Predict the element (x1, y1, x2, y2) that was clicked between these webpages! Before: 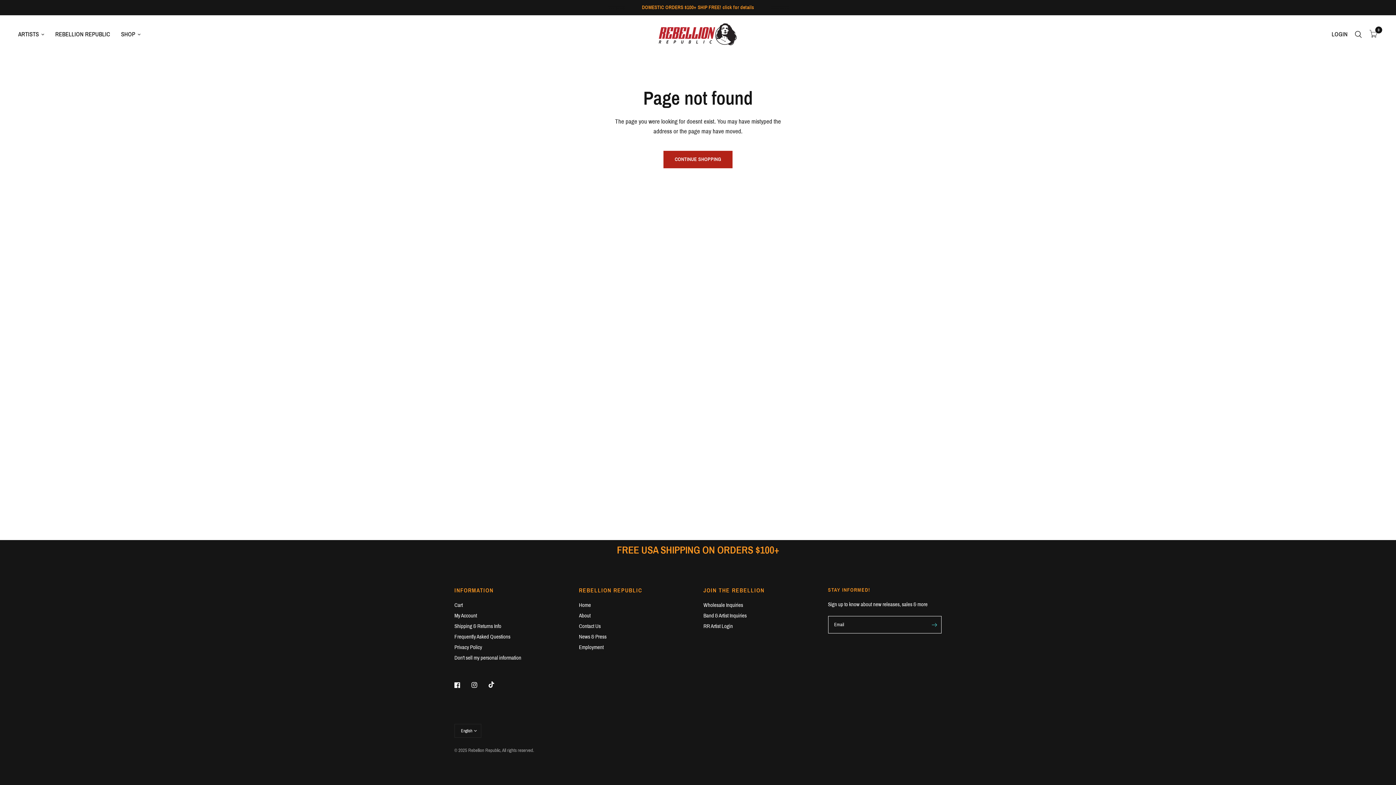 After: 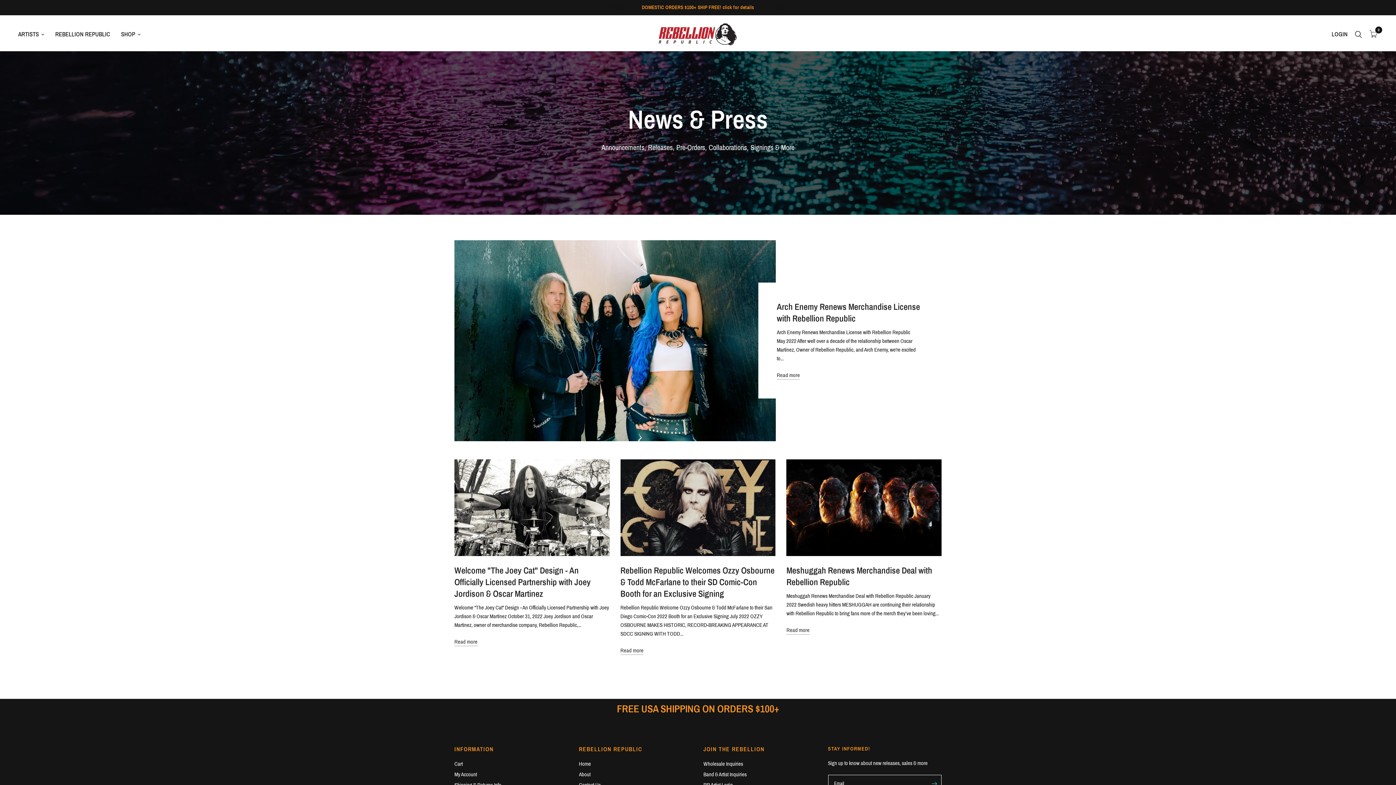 Action: label: News & Press bbox: (579, 634, 606, 640)